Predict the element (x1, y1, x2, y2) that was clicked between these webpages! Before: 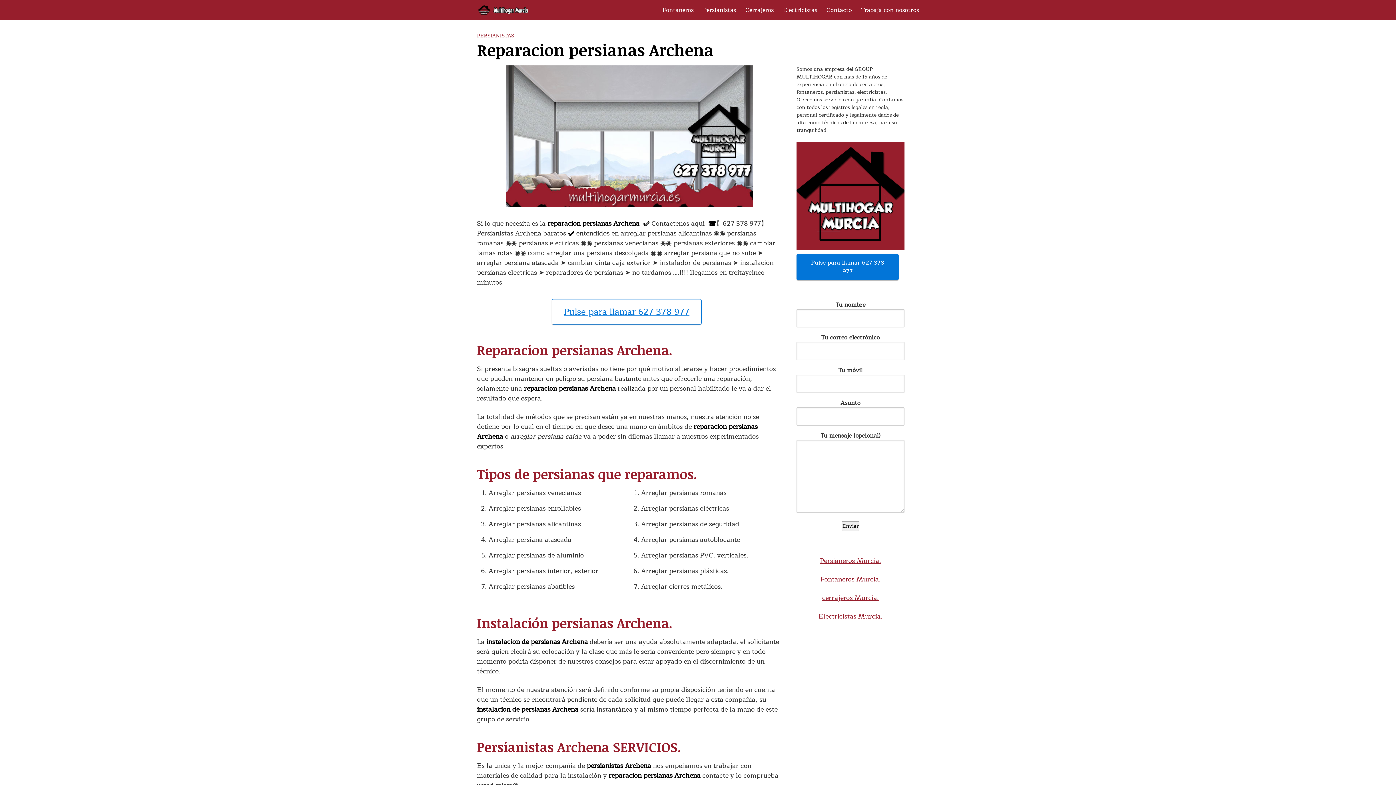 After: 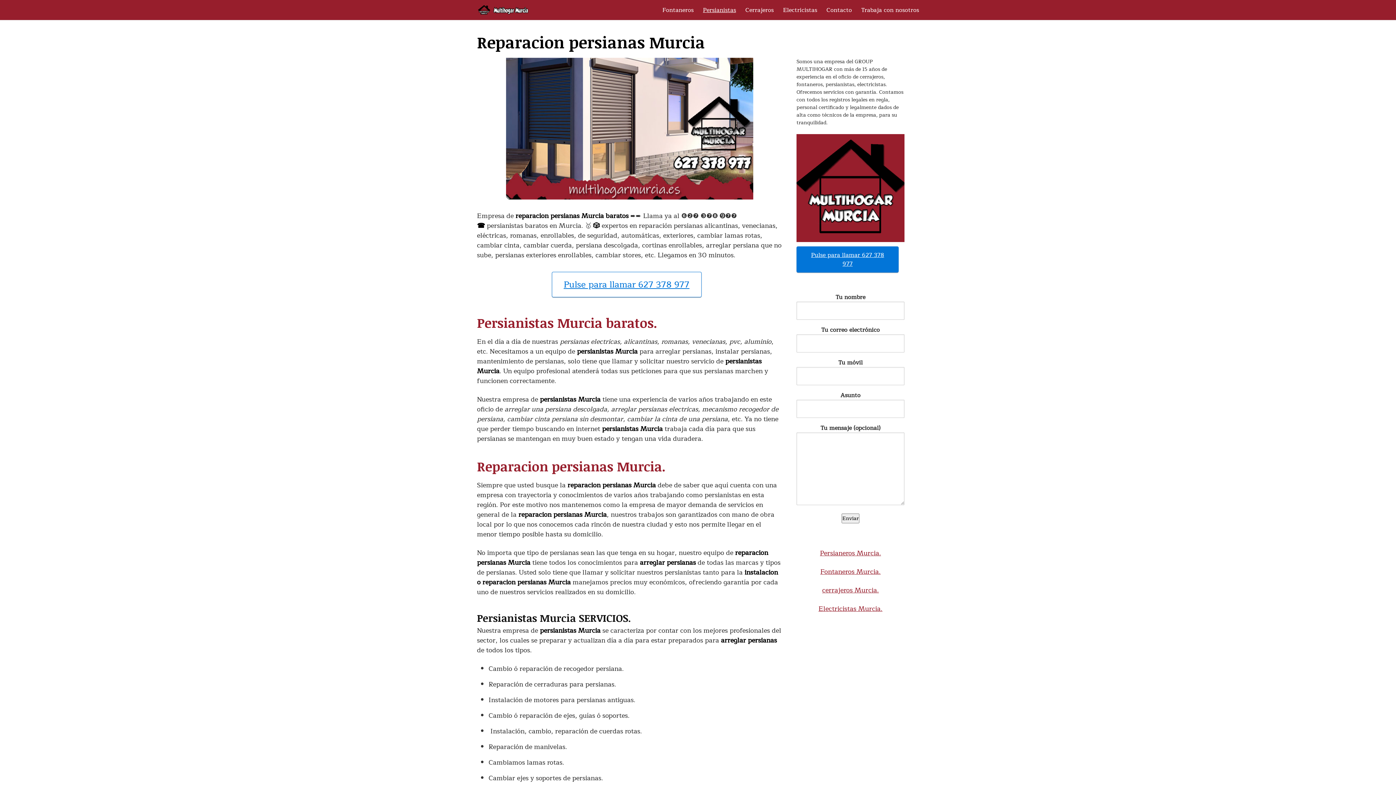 Action: label: Persianistas bbox: (703, 6, 736, 13)